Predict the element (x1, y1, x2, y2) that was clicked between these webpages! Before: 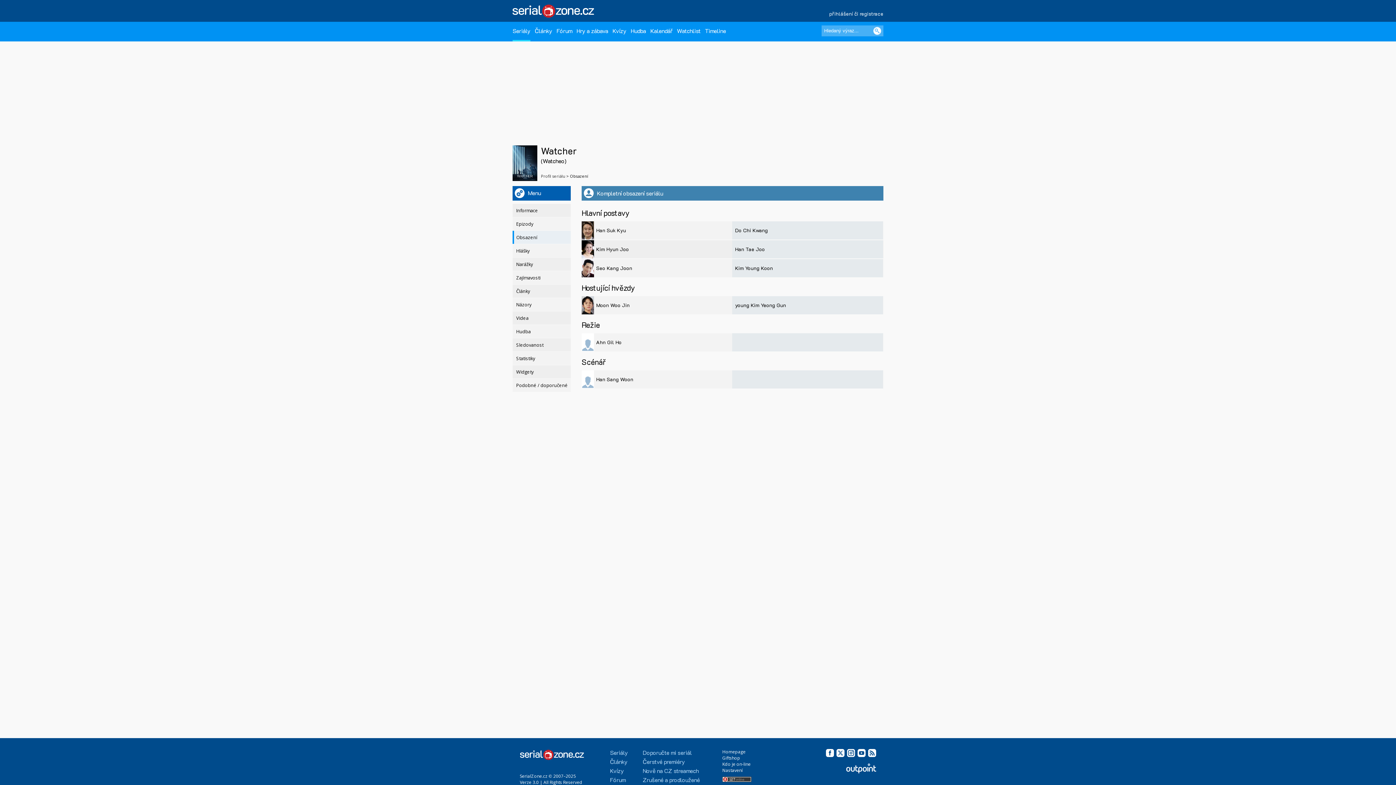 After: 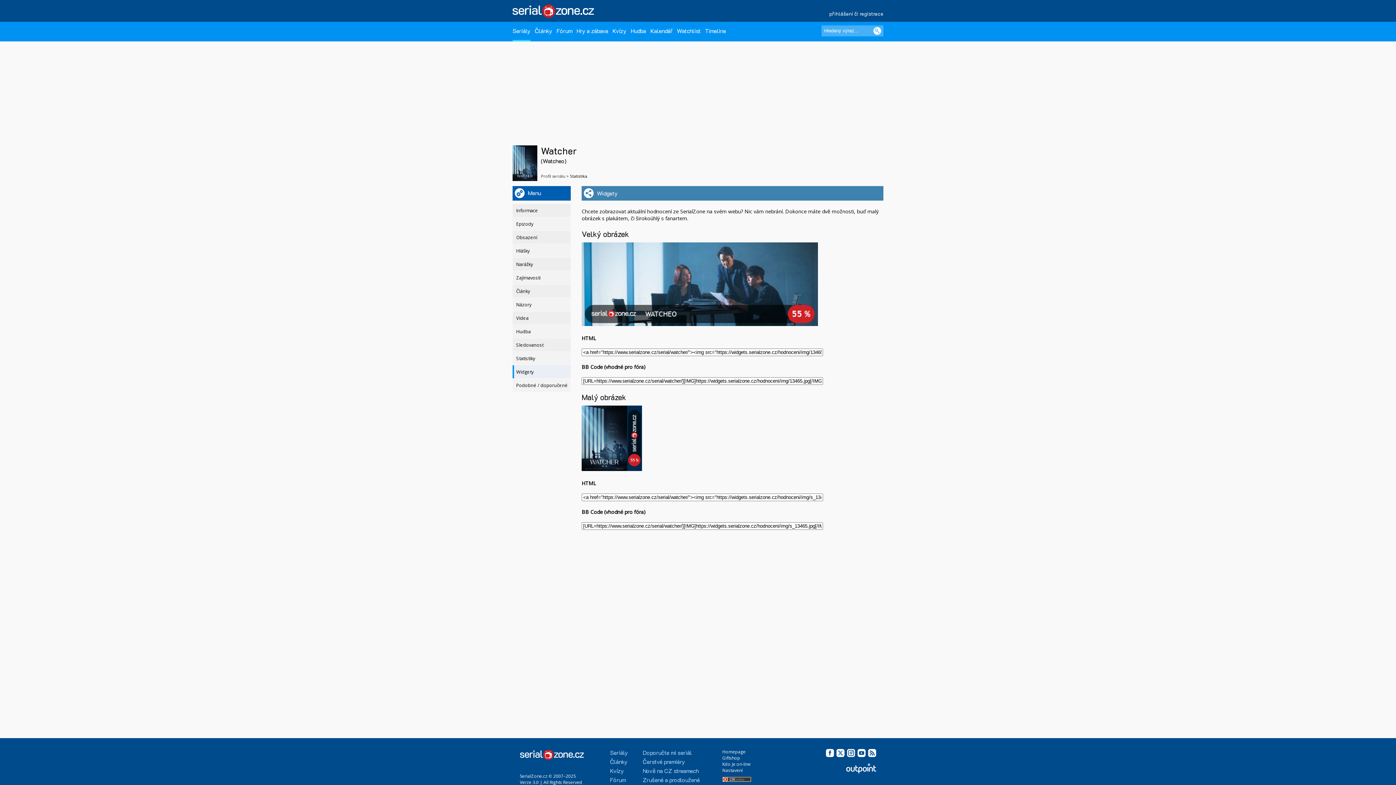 Action: label: Widgety bbox: (512, 365, 570, 378)